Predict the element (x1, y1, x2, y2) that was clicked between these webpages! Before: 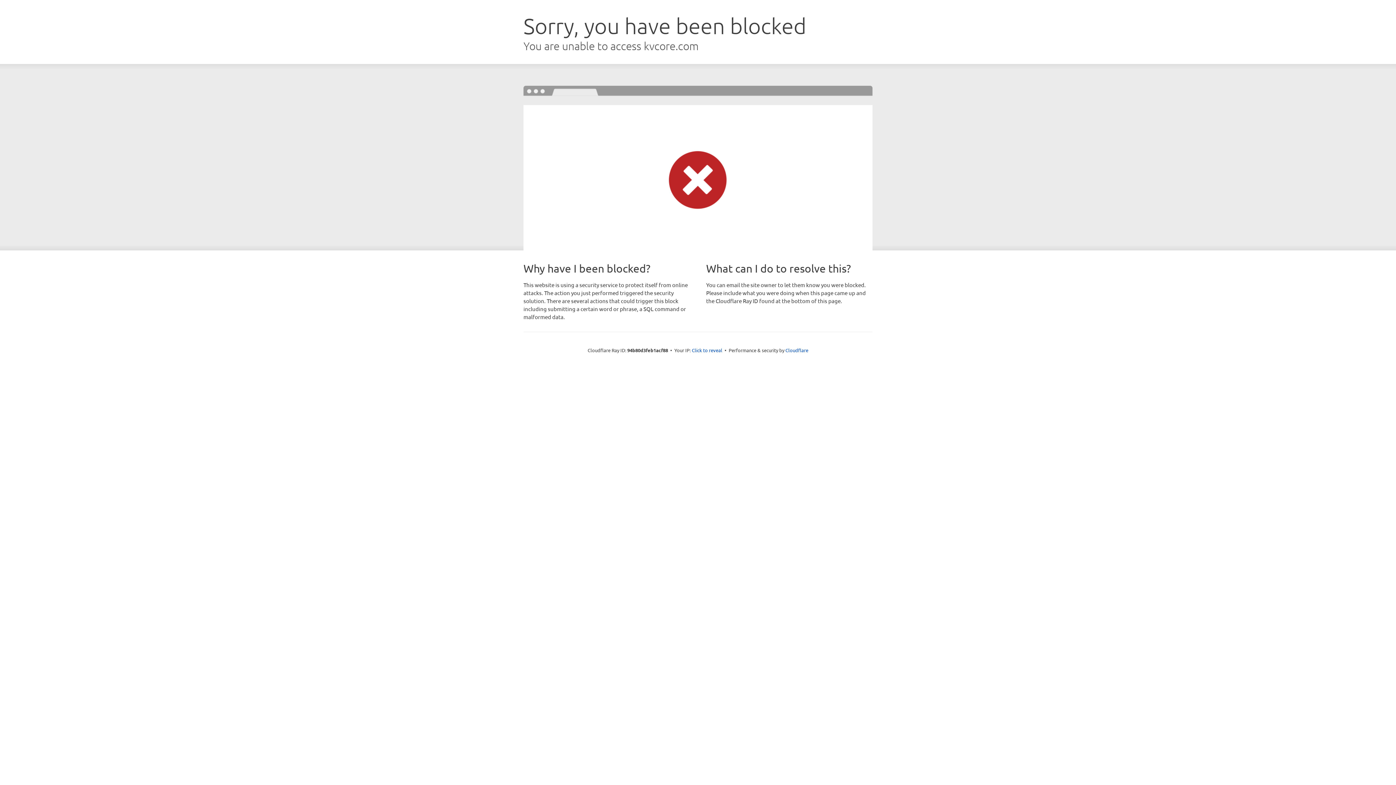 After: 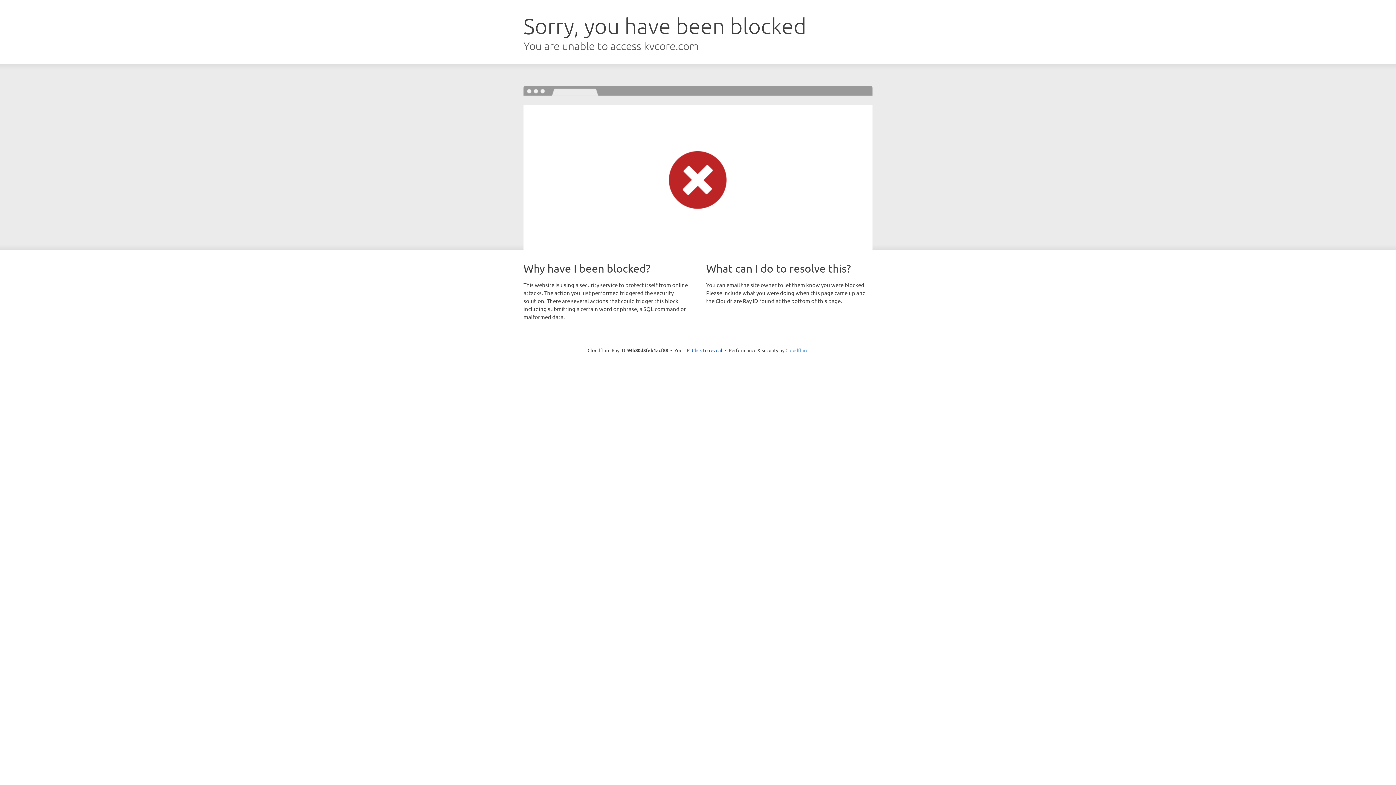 Action: label: Cloudflare bbox: (785, 347, 808, 353)